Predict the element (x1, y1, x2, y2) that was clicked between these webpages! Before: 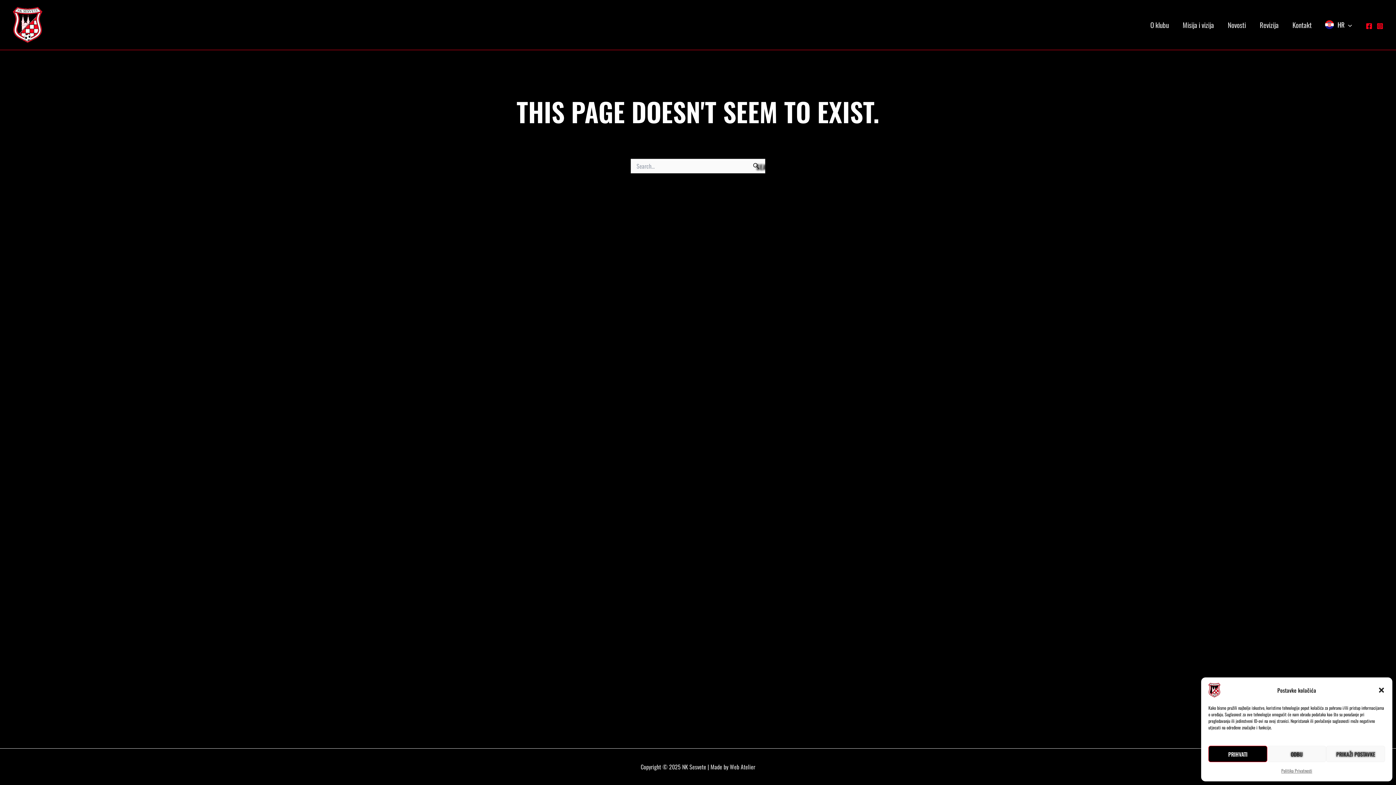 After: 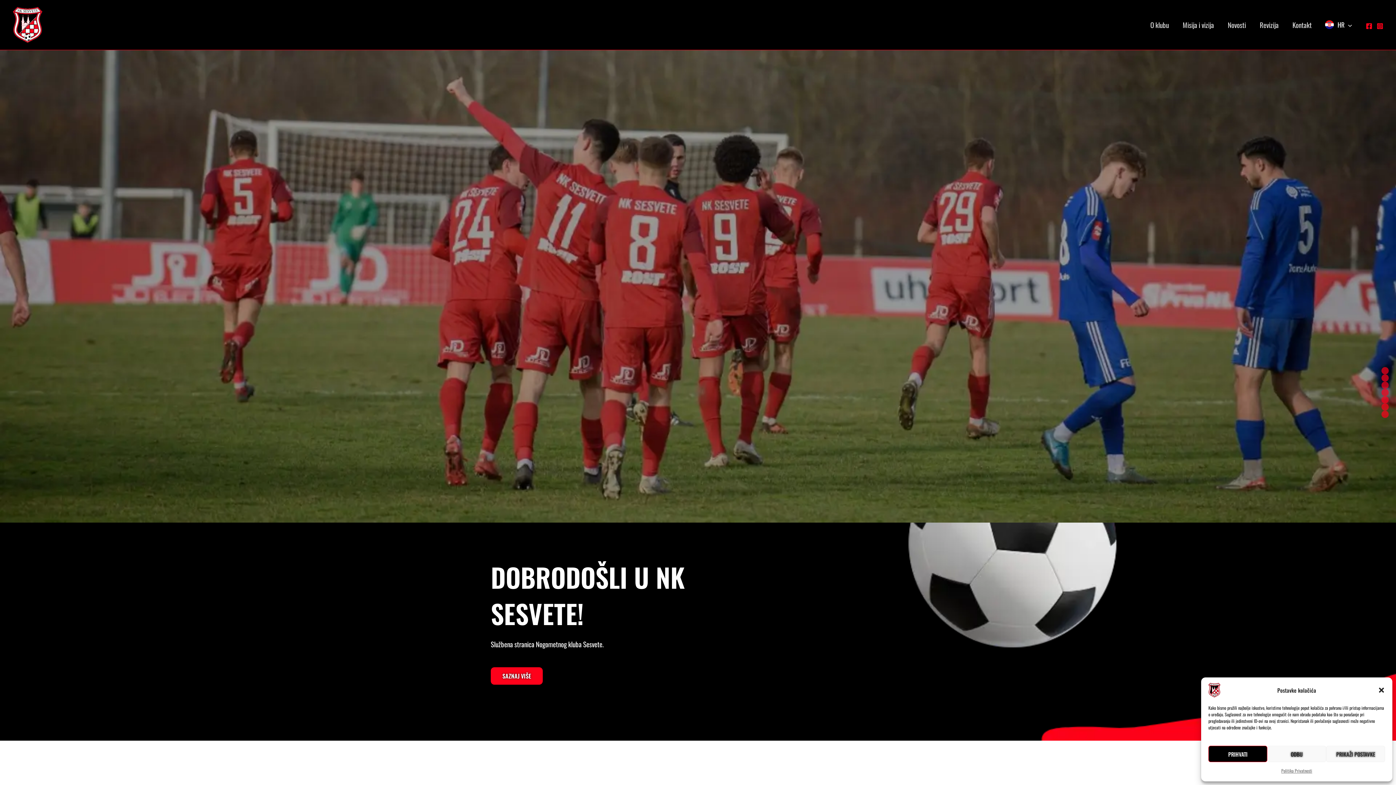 Action: bbox: (1208, 684, 1220, 694)